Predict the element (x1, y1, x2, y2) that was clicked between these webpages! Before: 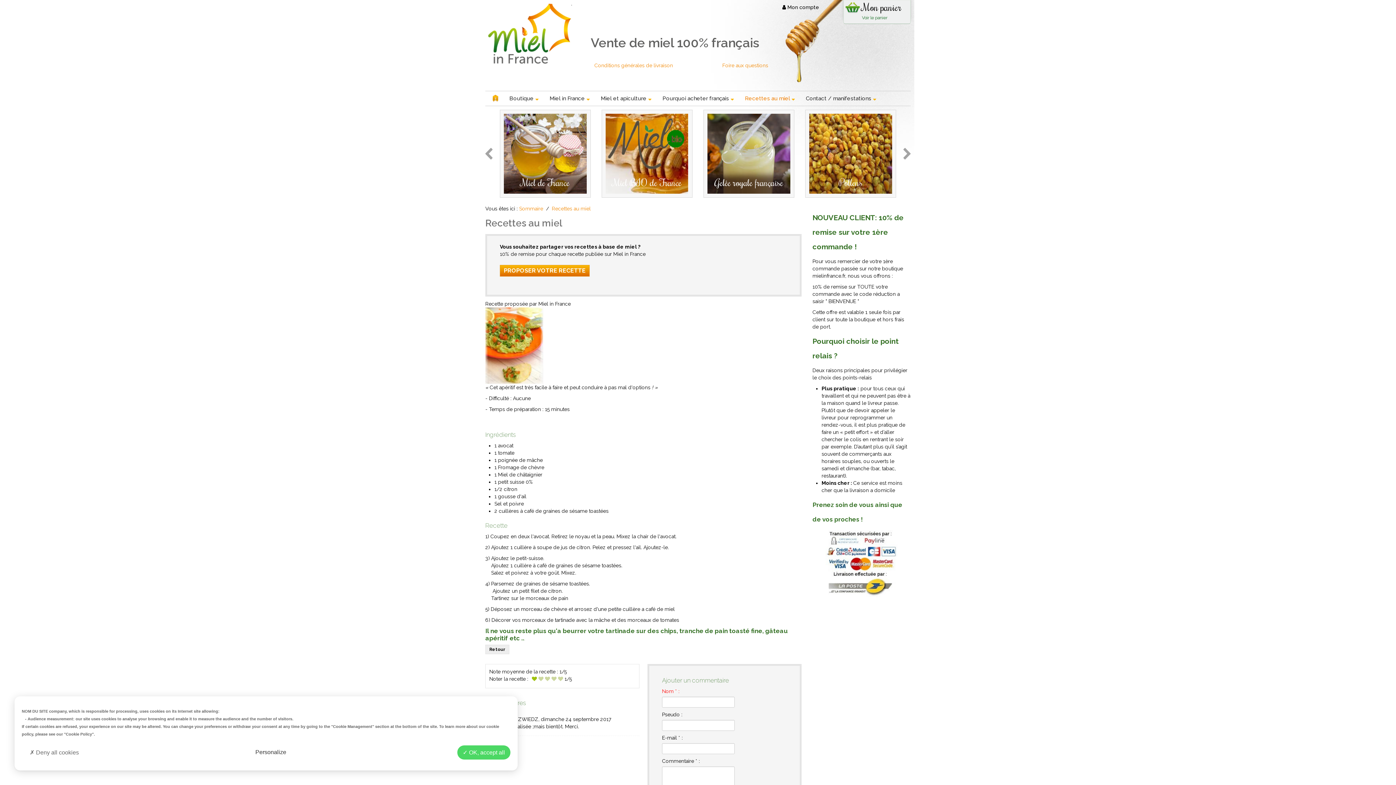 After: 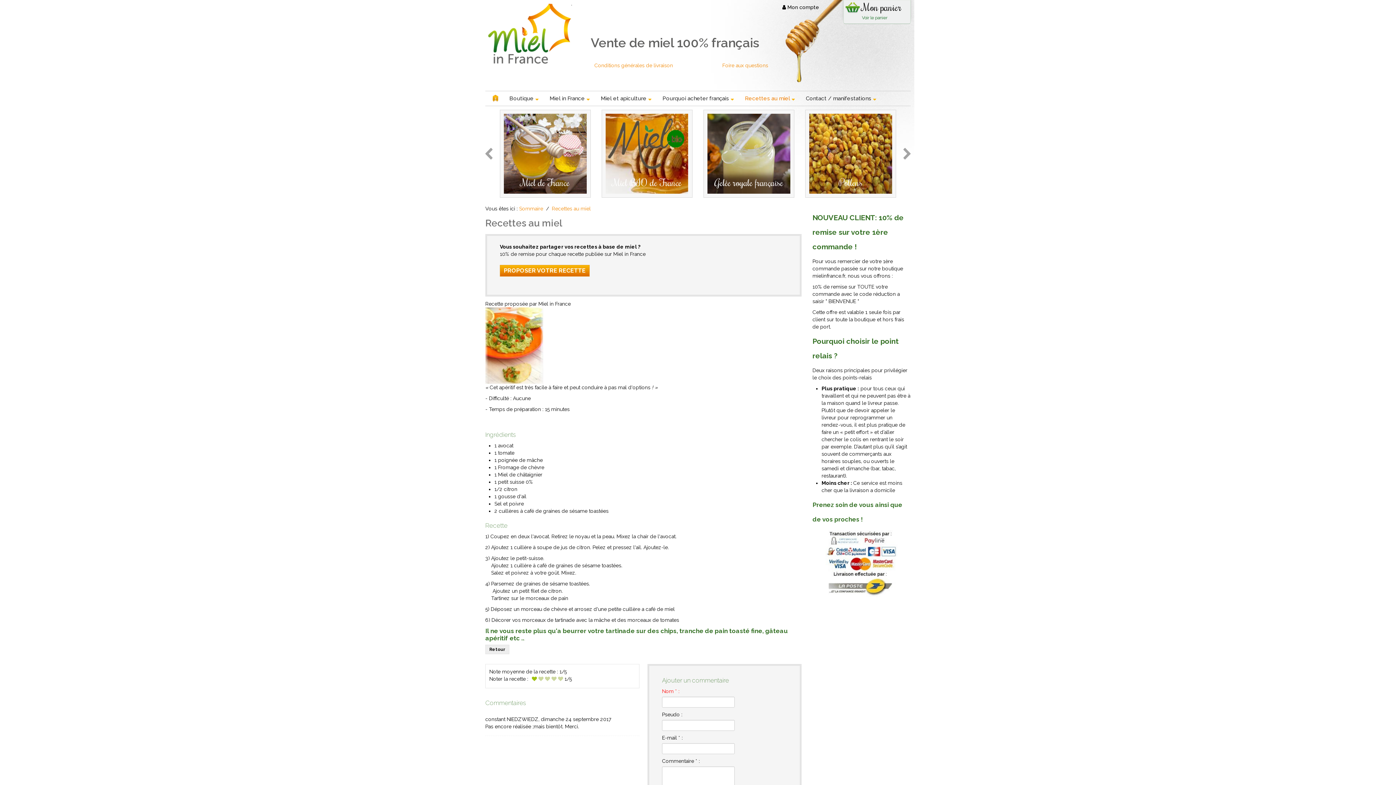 Action: bbox: (457, 745, 510, 760) label:  OK, accept all